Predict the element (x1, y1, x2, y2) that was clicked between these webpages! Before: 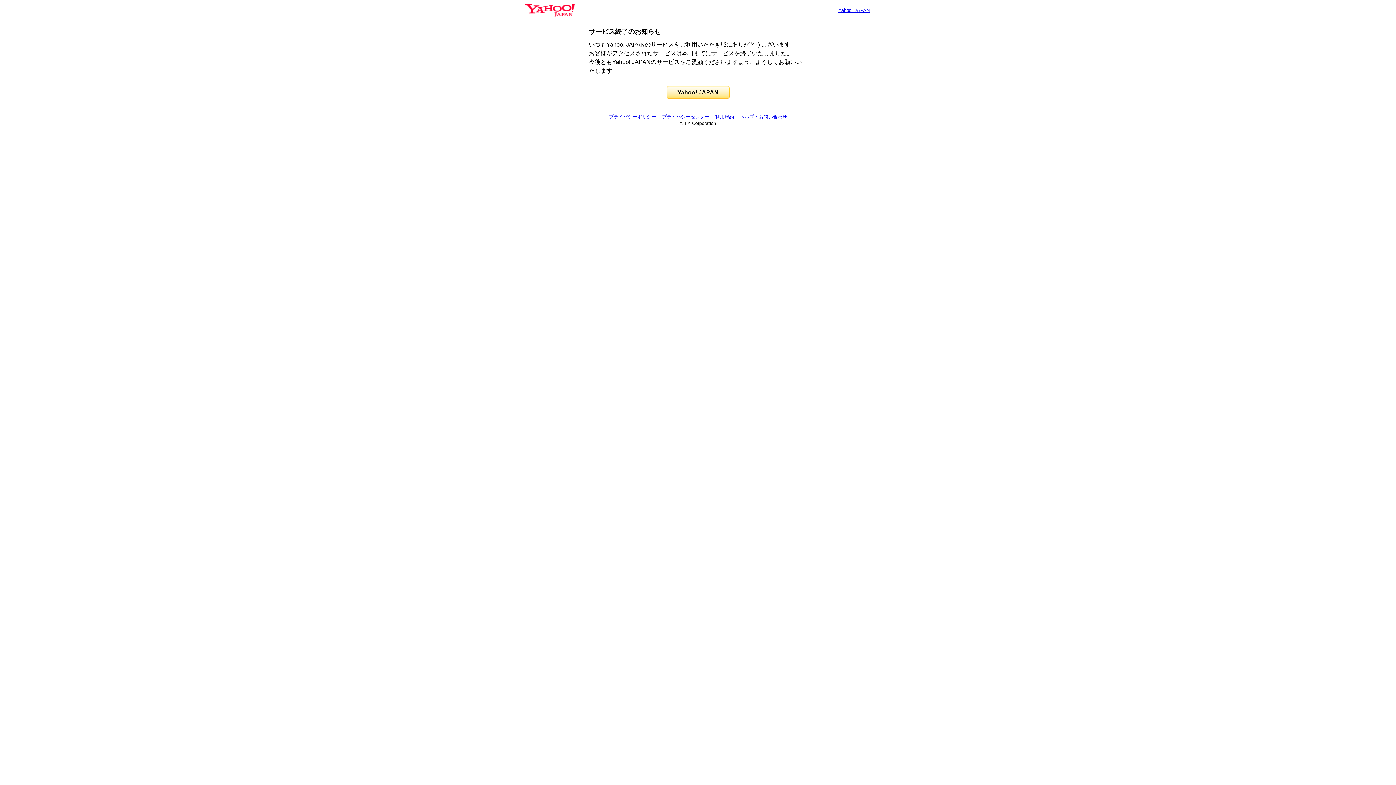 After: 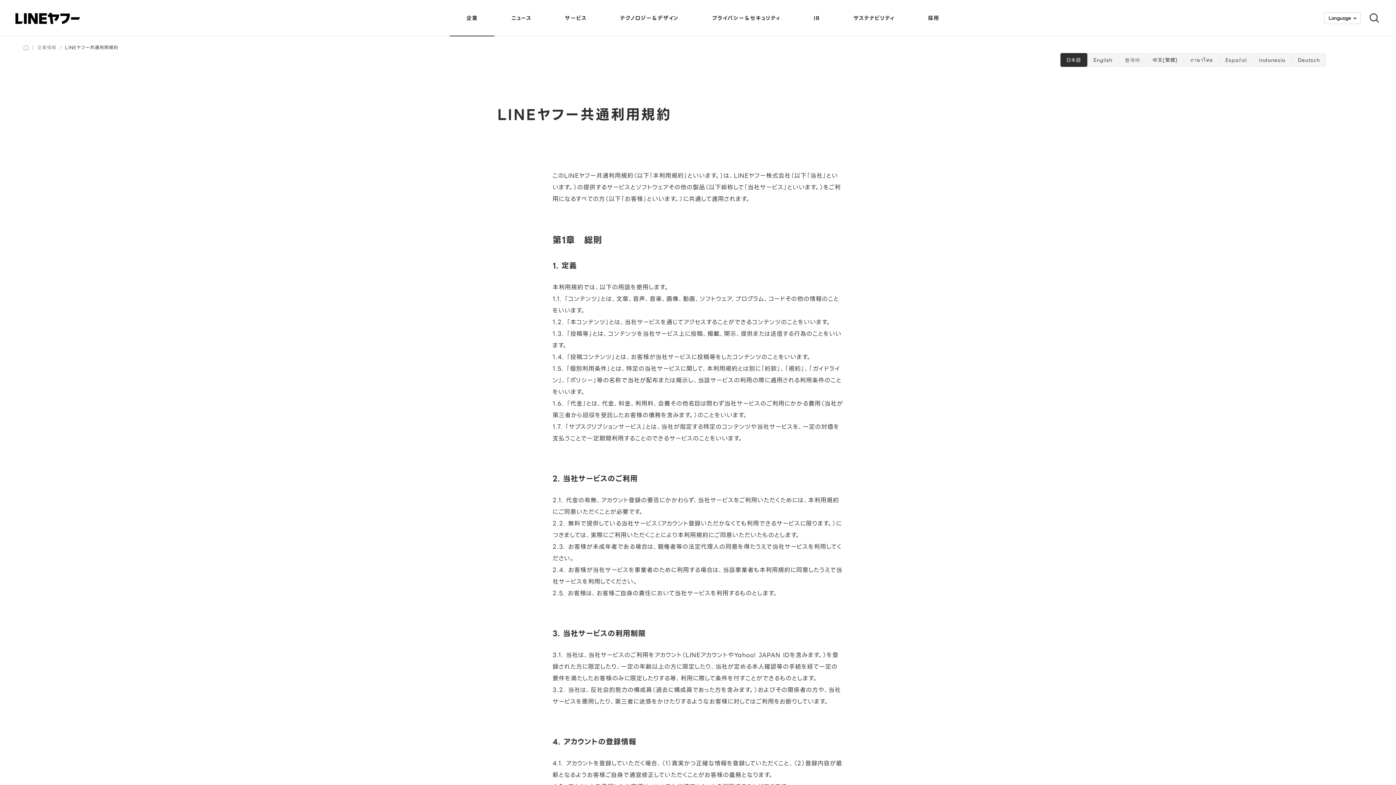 Action: label: 利用規約 bbox: (715, 114, 734, 119)